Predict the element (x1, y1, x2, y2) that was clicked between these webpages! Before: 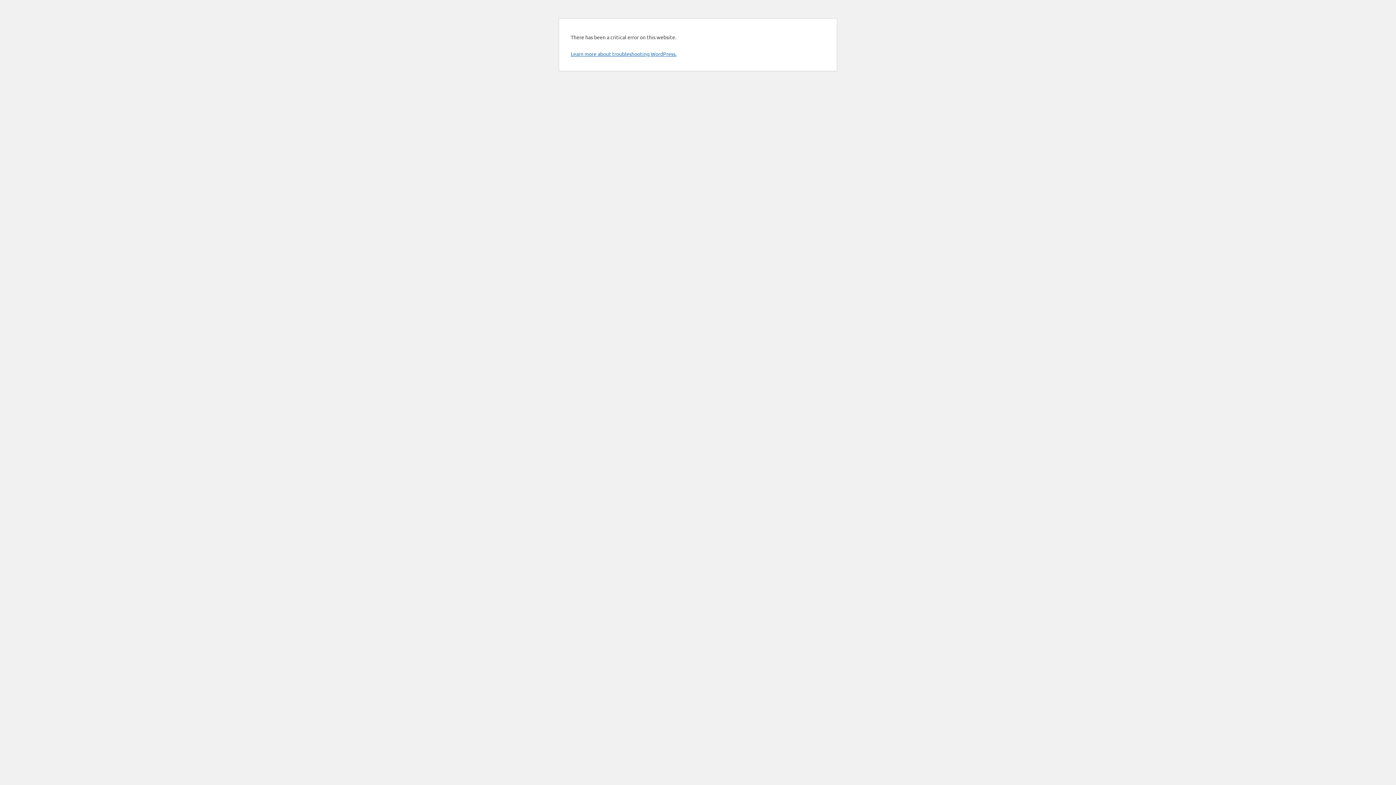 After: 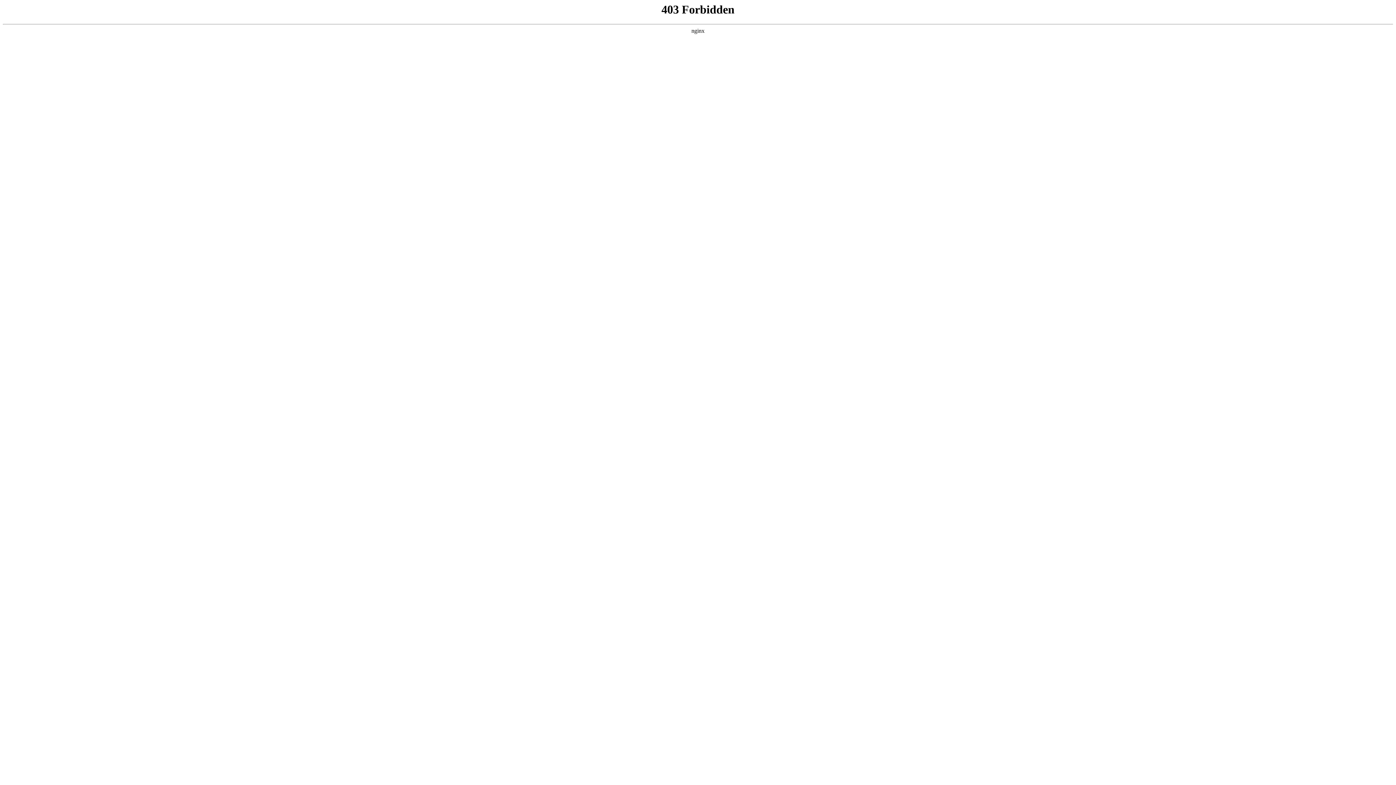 Action: label: Learn more about troubleshooting WordPress. bbox: (570, 50, 676, 57)